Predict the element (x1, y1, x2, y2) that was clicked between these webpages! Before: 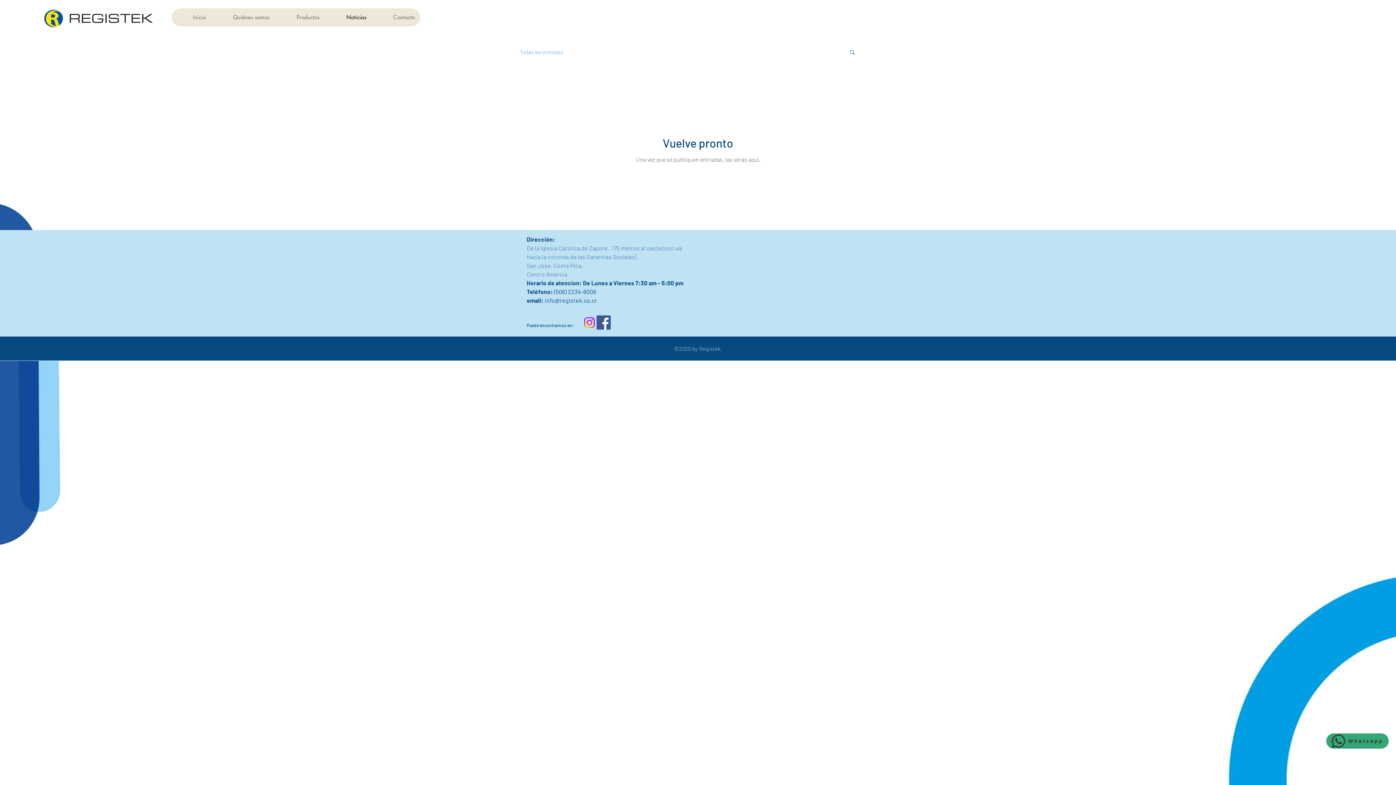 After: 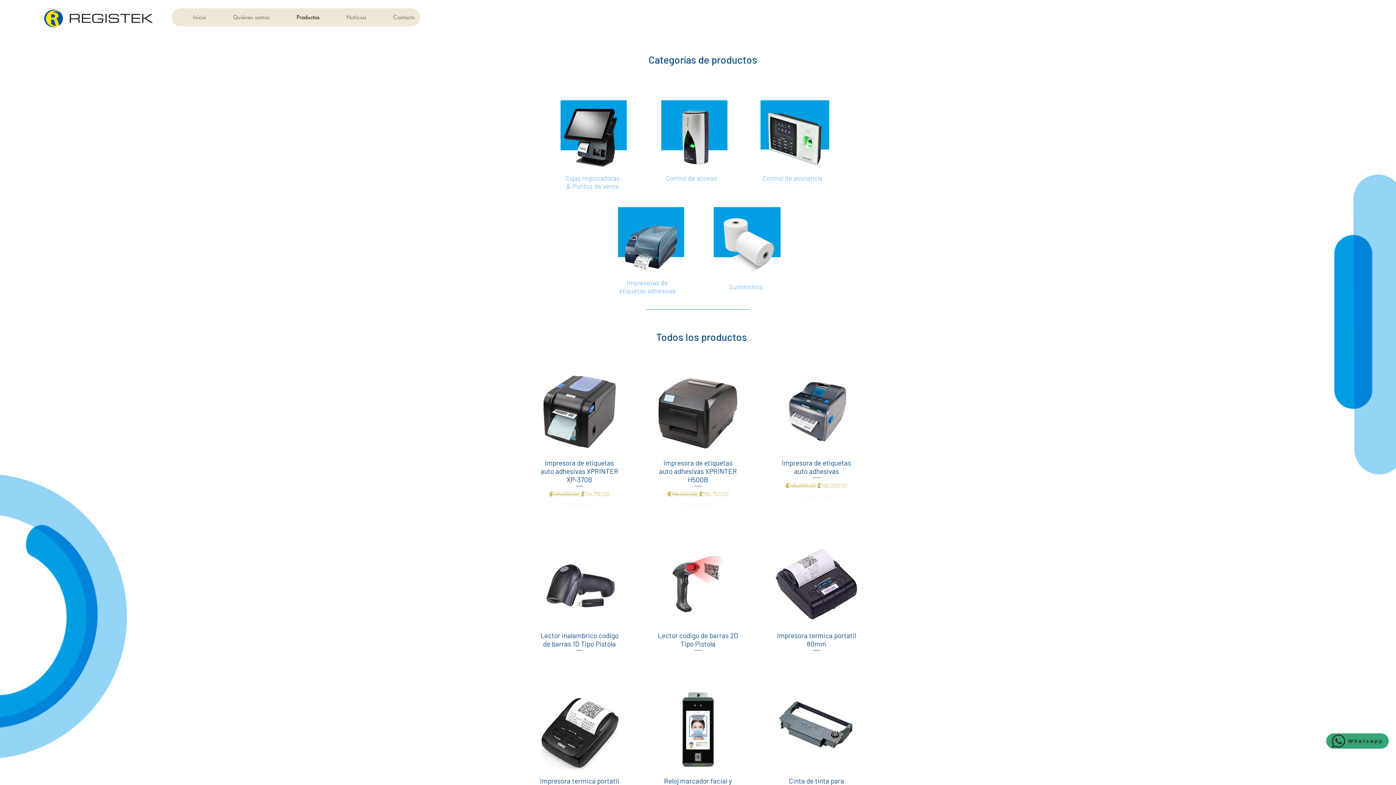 Action: bbox: (274, 8, 325, 26) label: Productos